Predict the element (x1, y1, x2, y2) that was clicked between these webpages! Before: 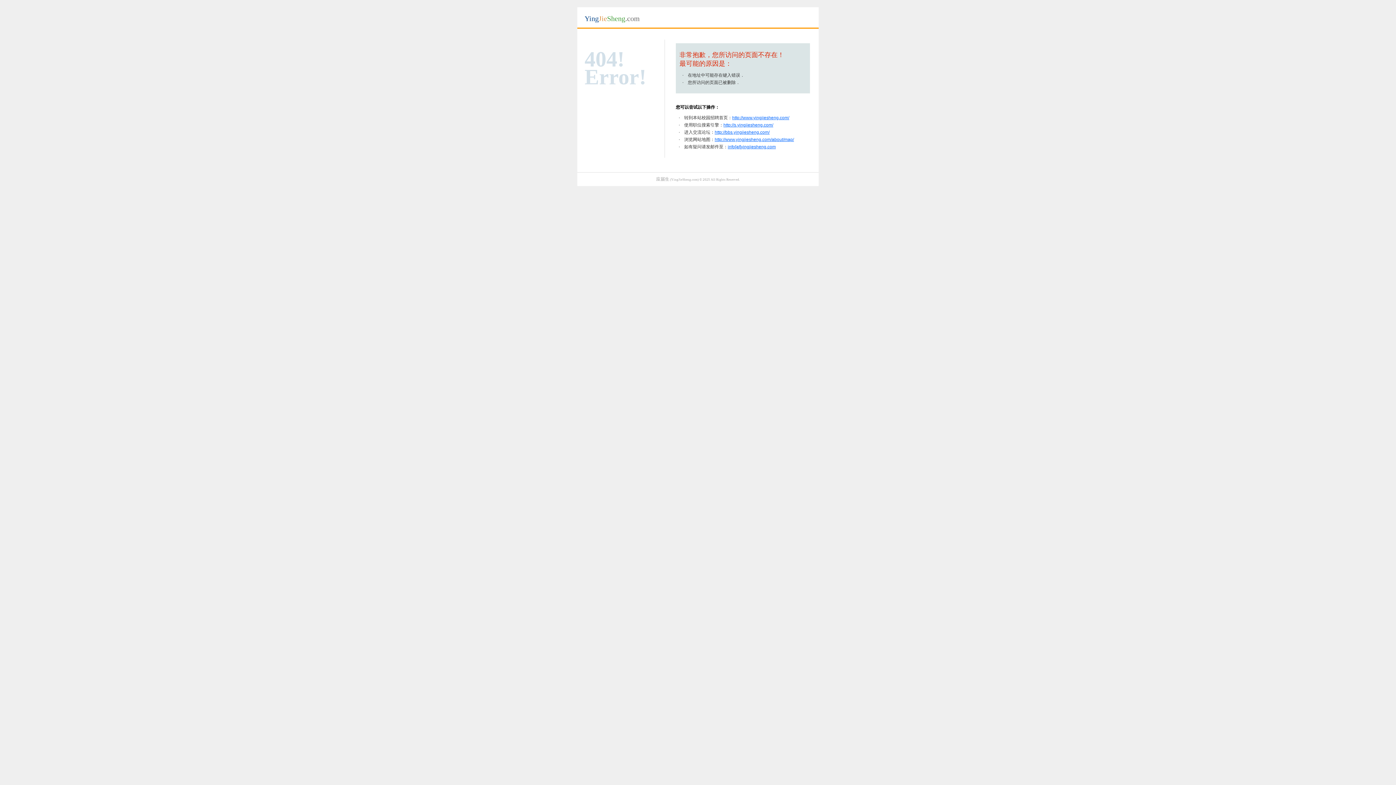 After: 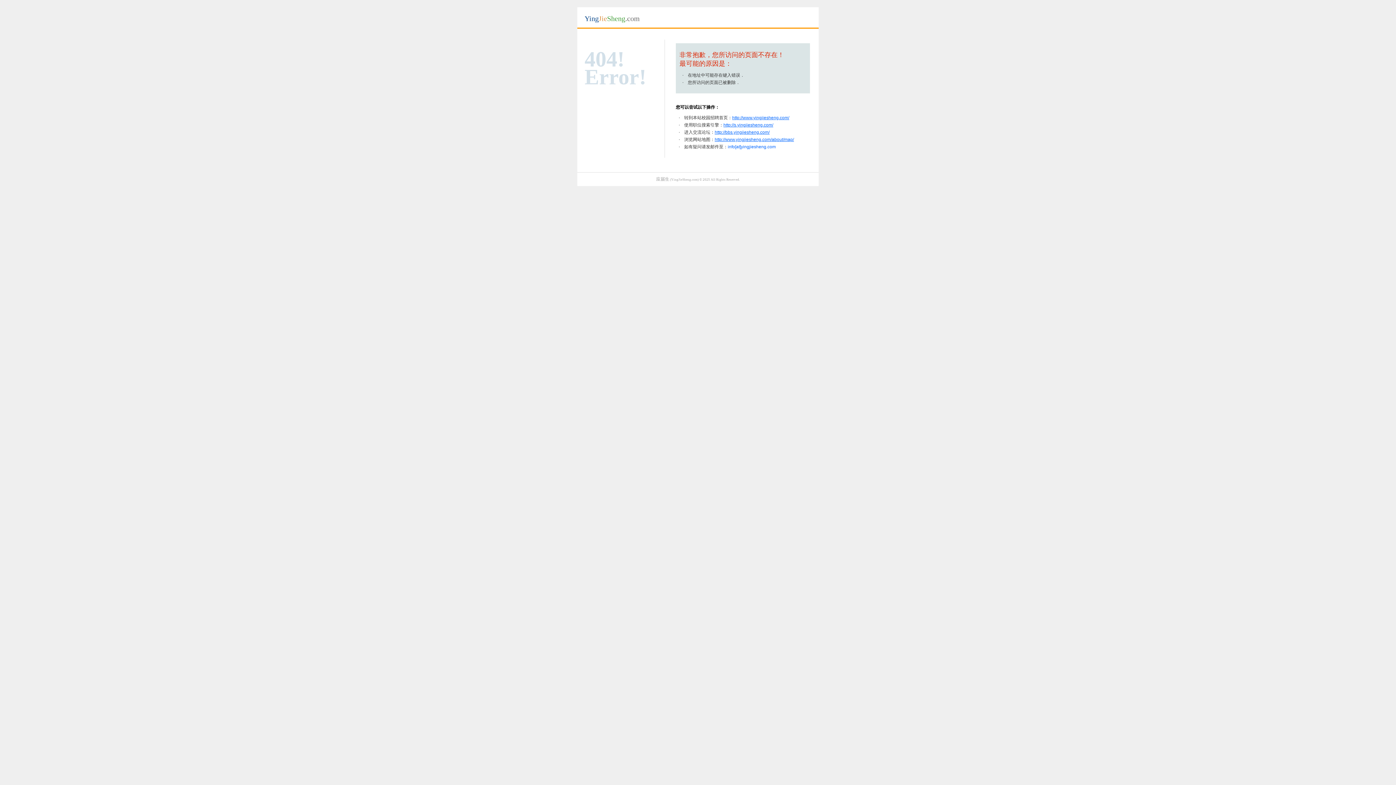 Action: label: info[at]yingjiesheng.com bbox: (728, 144, 776, 149)